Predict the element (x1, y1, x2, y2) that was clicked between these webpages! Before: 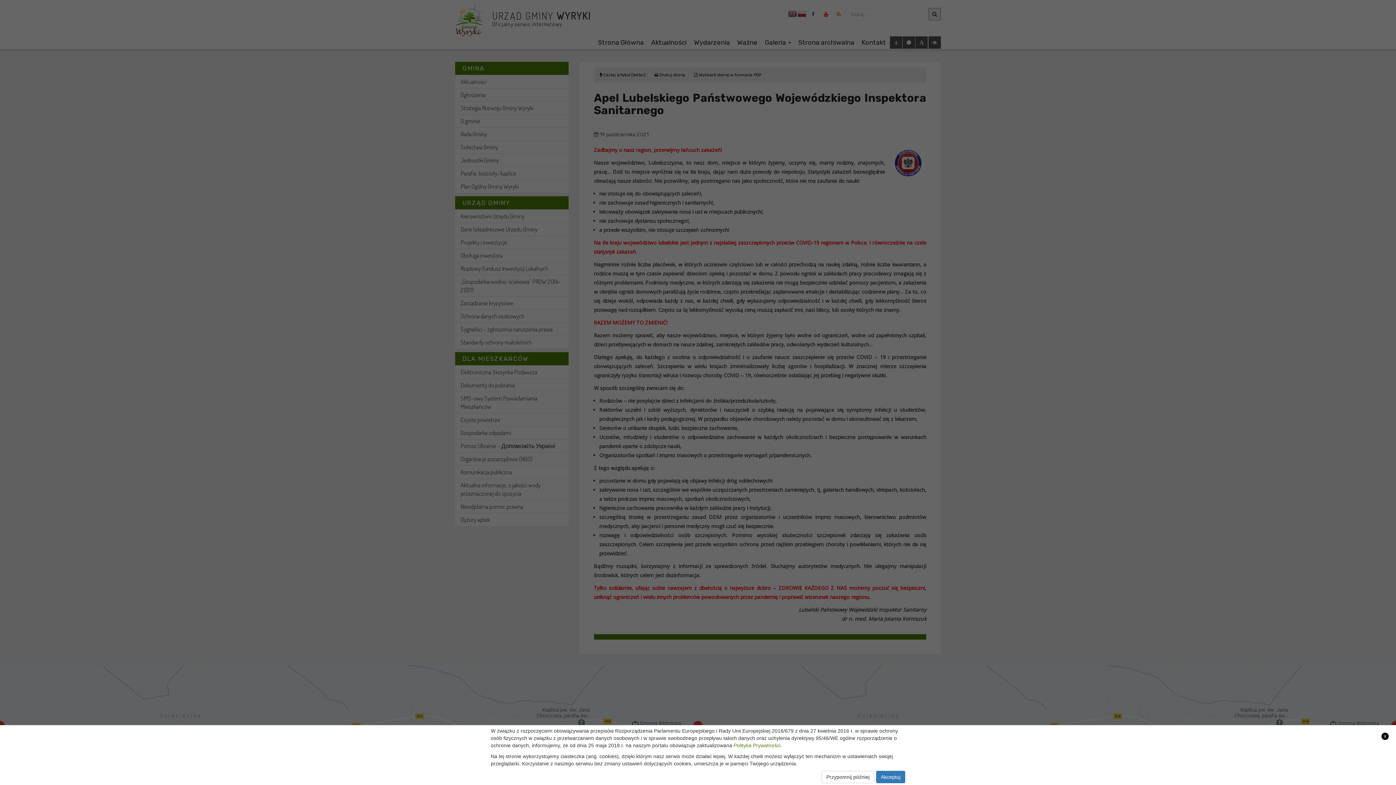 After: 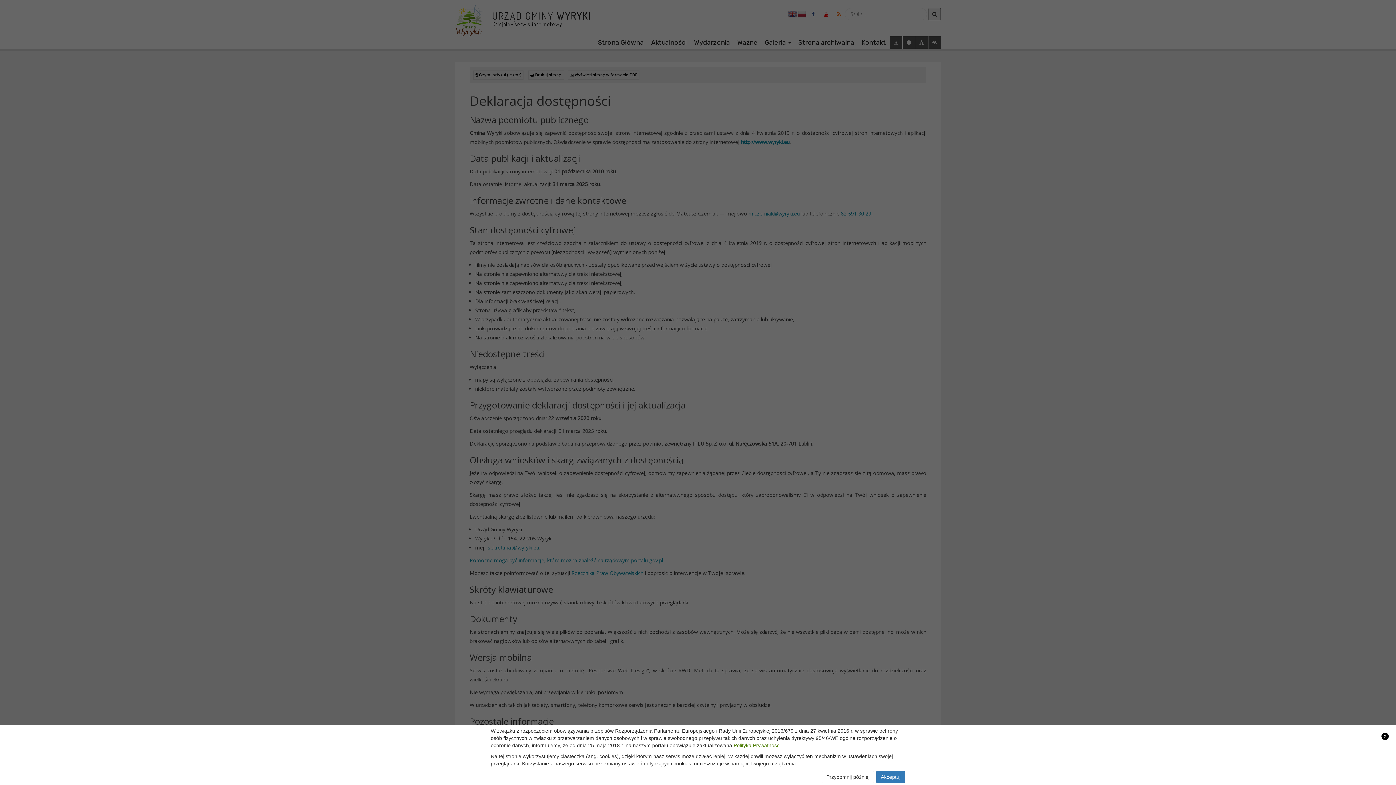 Action: bbox: (733, 742, 782, 748) label: Polityka Prywatności.